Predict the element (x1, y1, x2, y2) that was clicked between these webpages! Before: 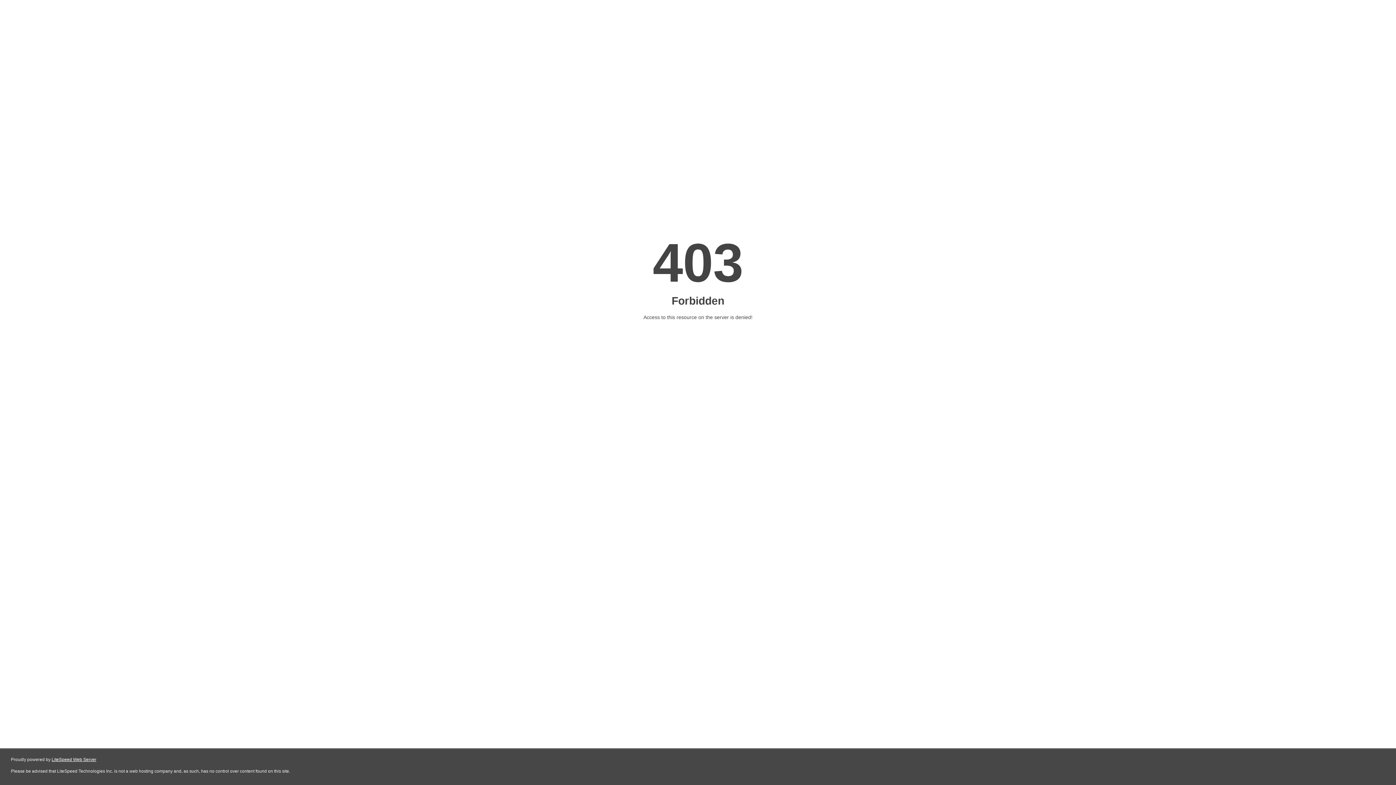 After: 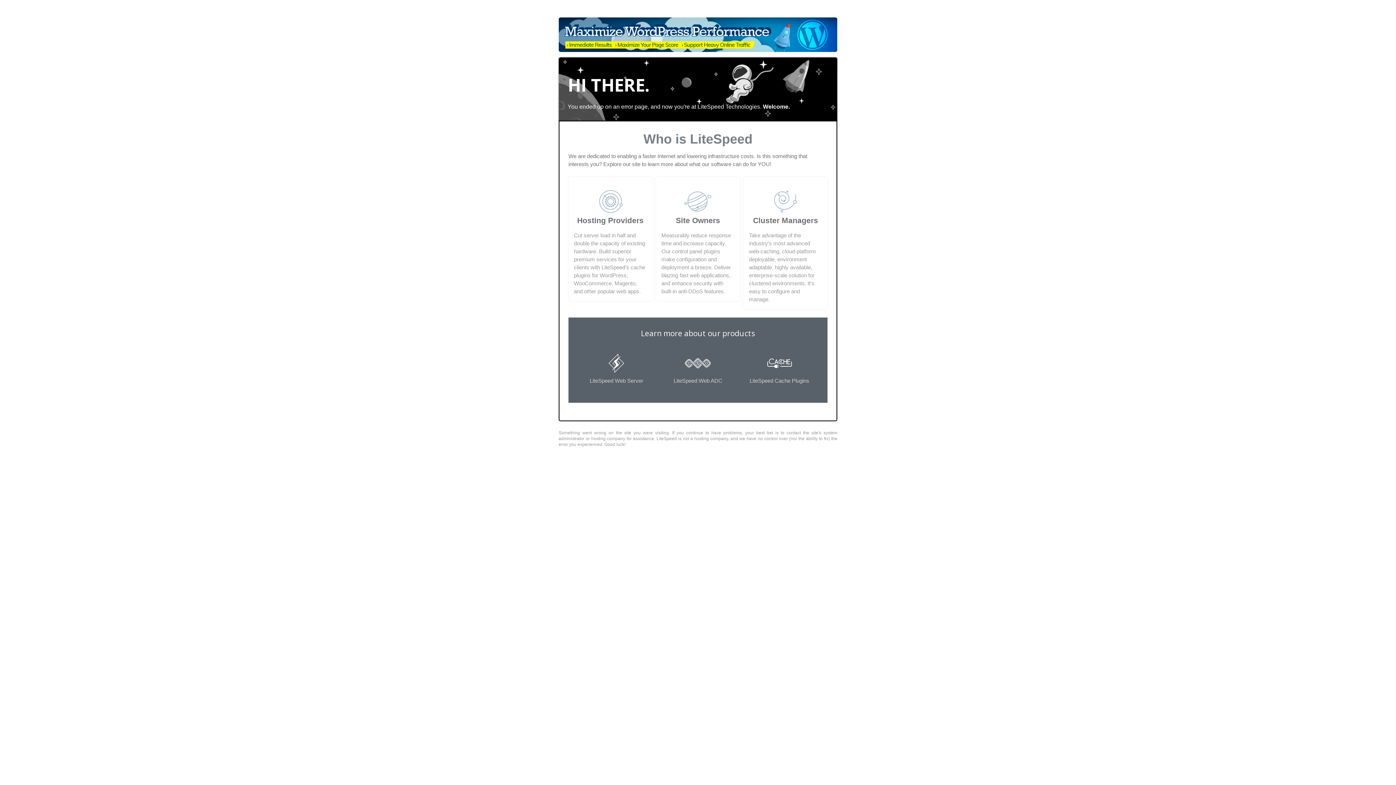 Action: label: LiteSpeed Web Server bbox: (51, 757, 96, 762)